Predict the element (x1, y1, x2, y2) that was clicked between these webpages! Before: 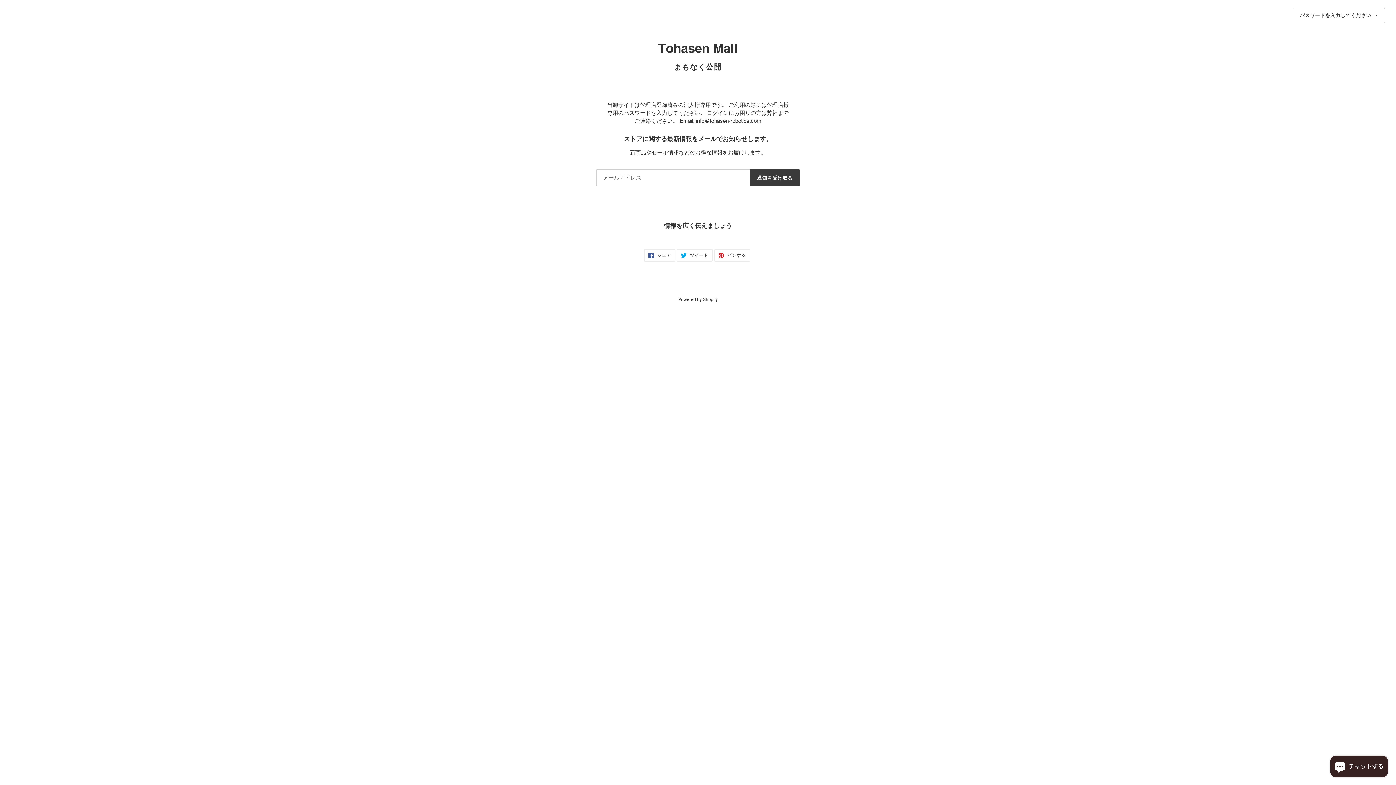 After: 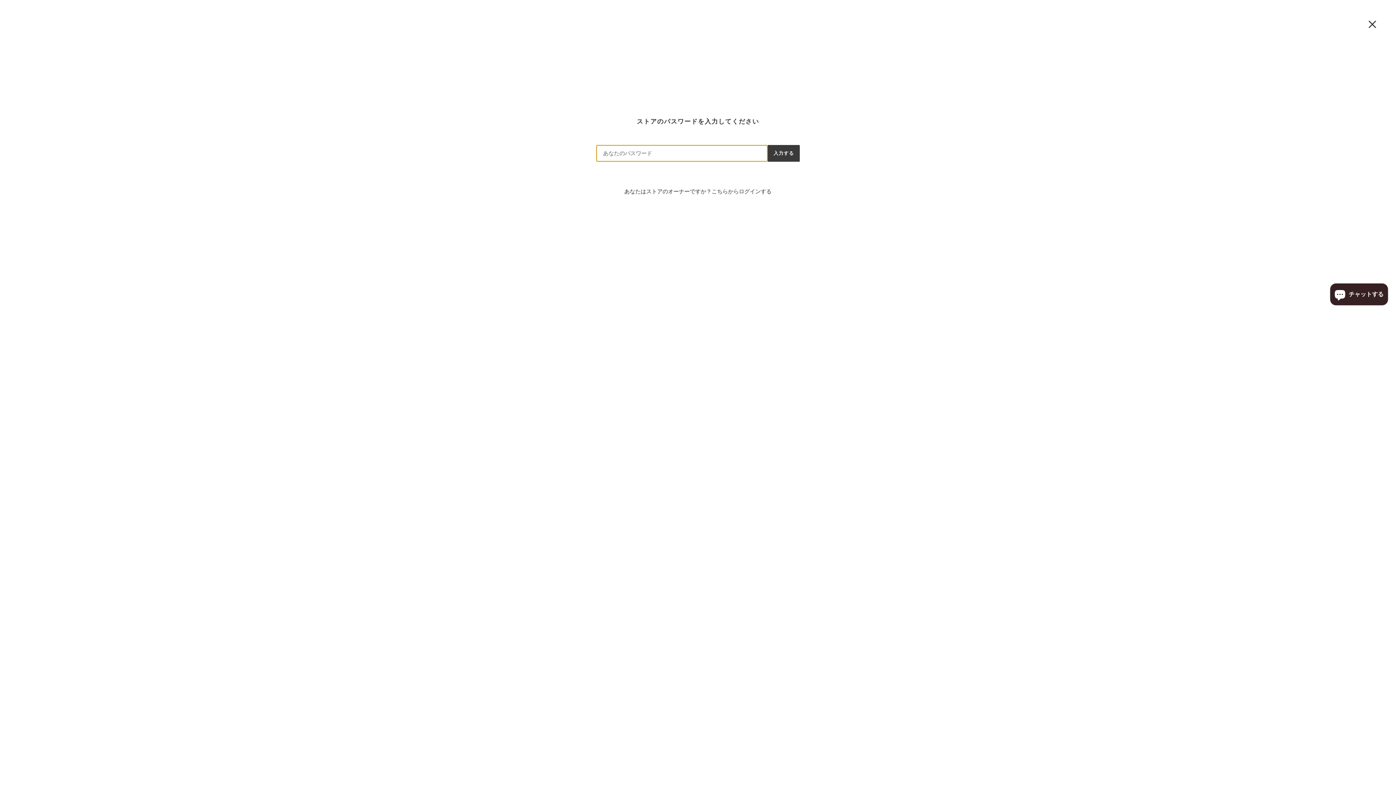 Action: bbox: (1293, 8, 1385, 22) label: パスワードを入力してください →